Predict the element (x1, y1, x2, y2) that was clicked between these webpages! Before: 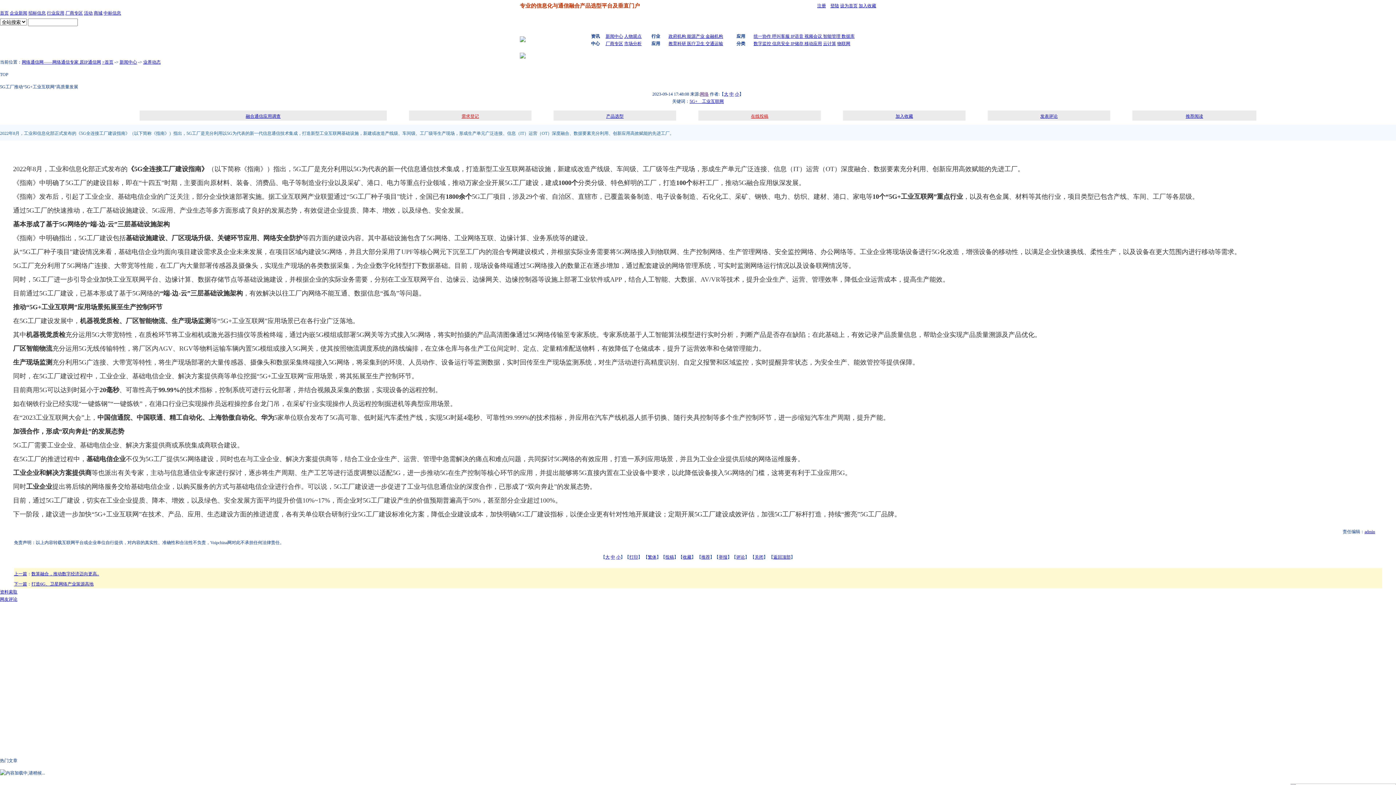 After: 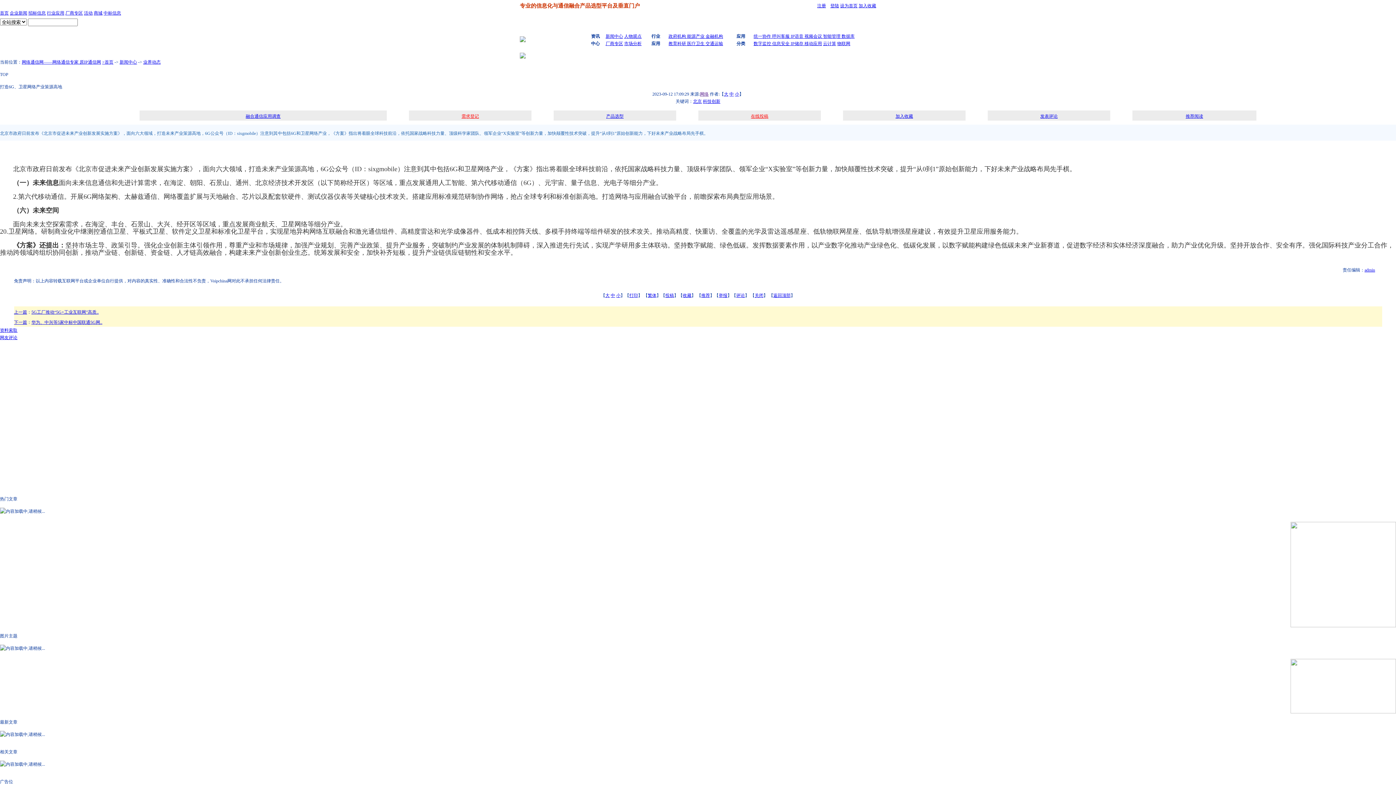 Action: label: 下一篇 bbox: (14, 581, 27, 586)